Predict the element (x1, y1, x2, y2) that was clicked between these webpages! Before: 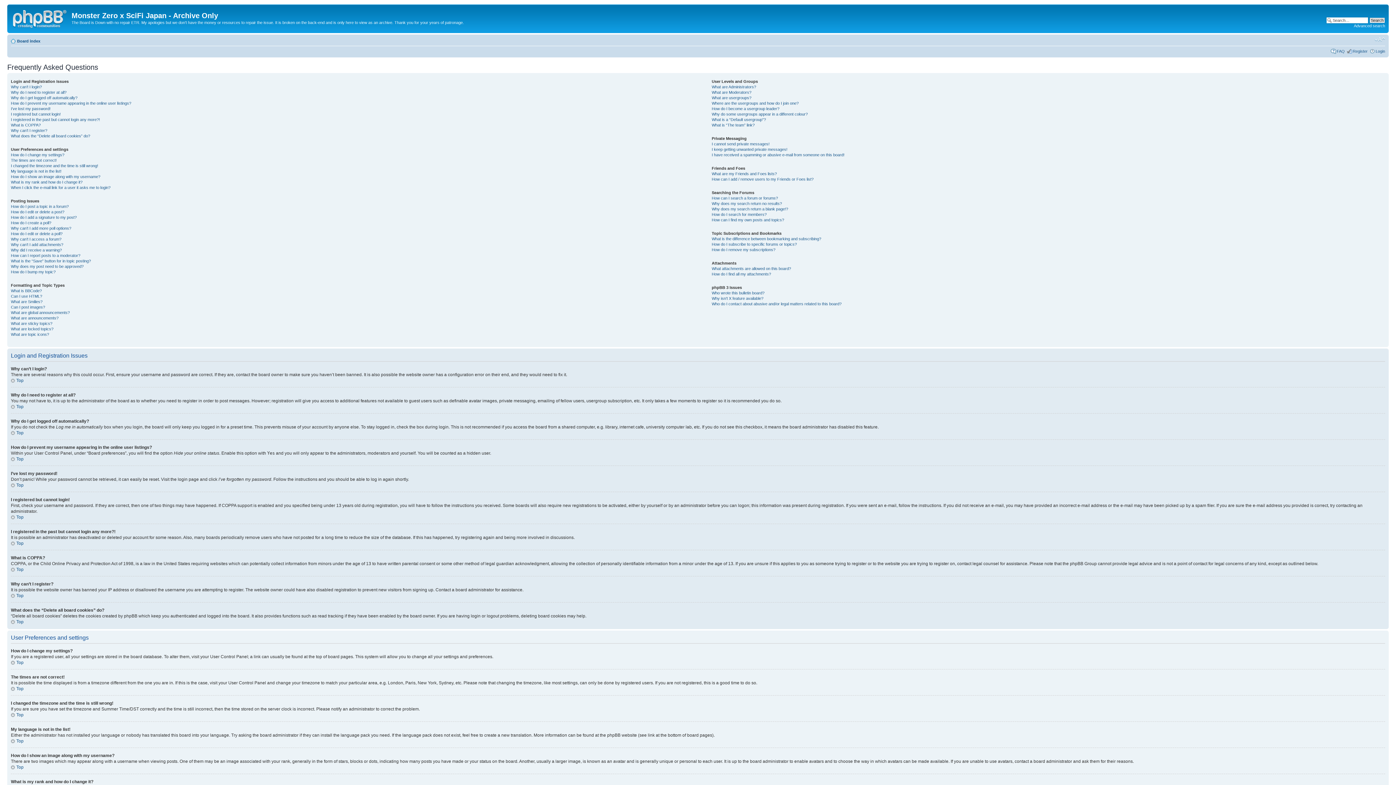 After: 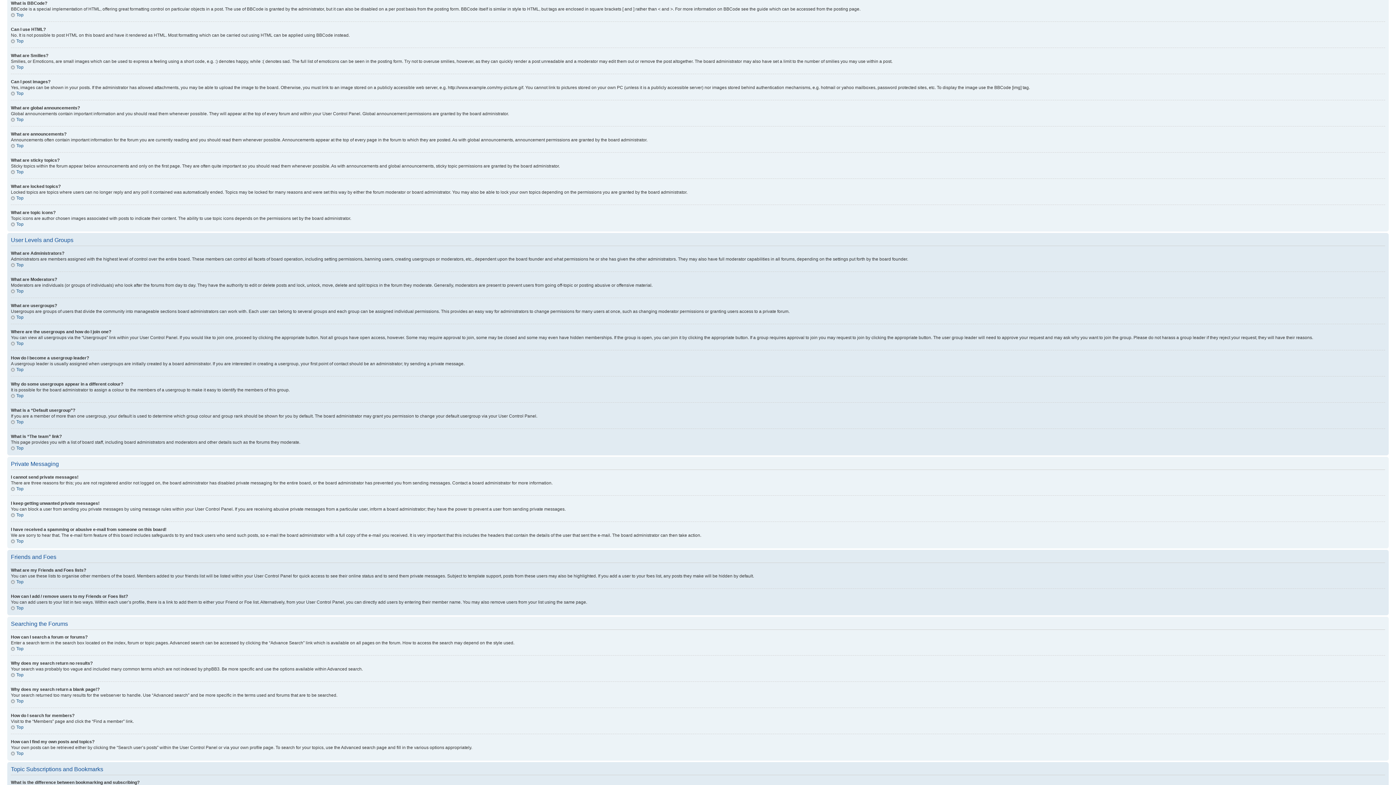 Action: bbox: (10, 288, 41, 292) label: What is BBCode?